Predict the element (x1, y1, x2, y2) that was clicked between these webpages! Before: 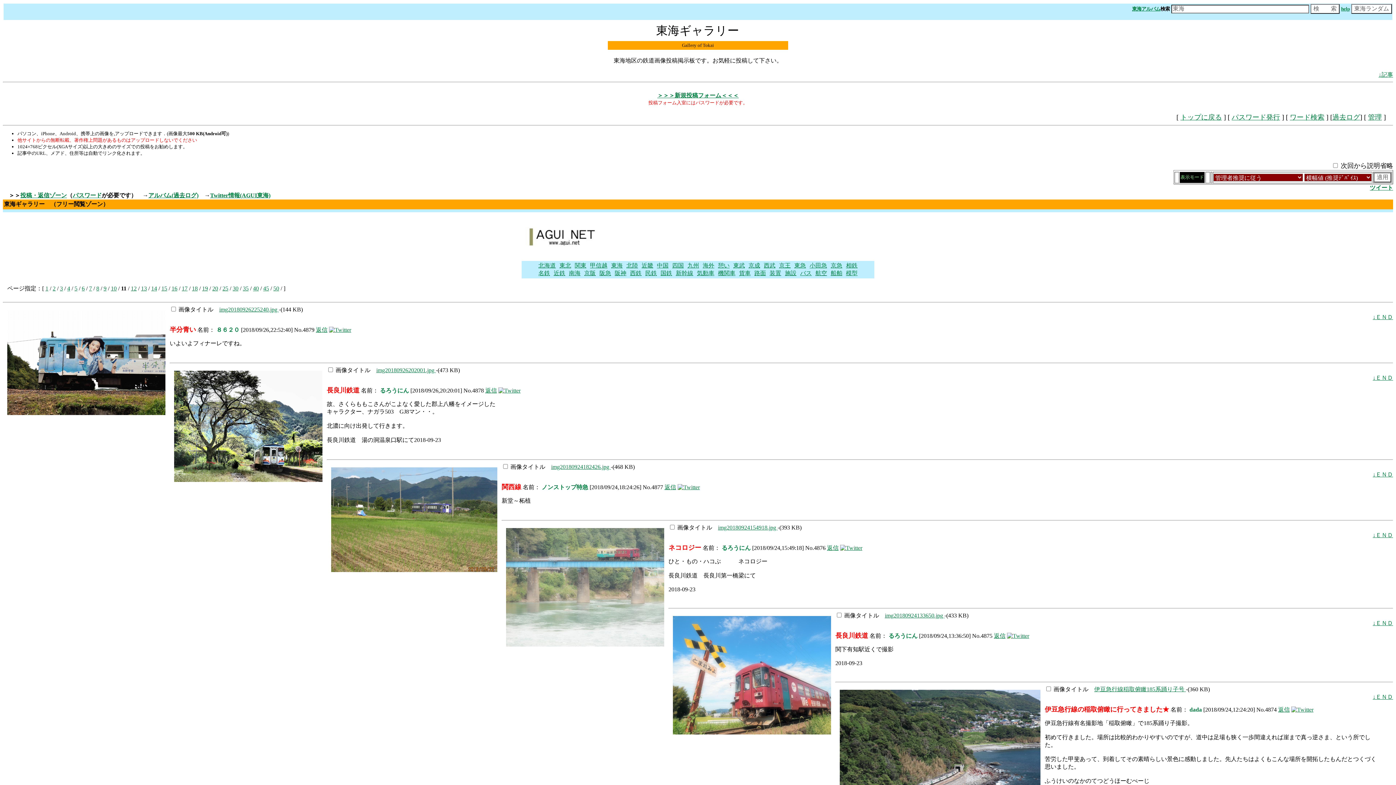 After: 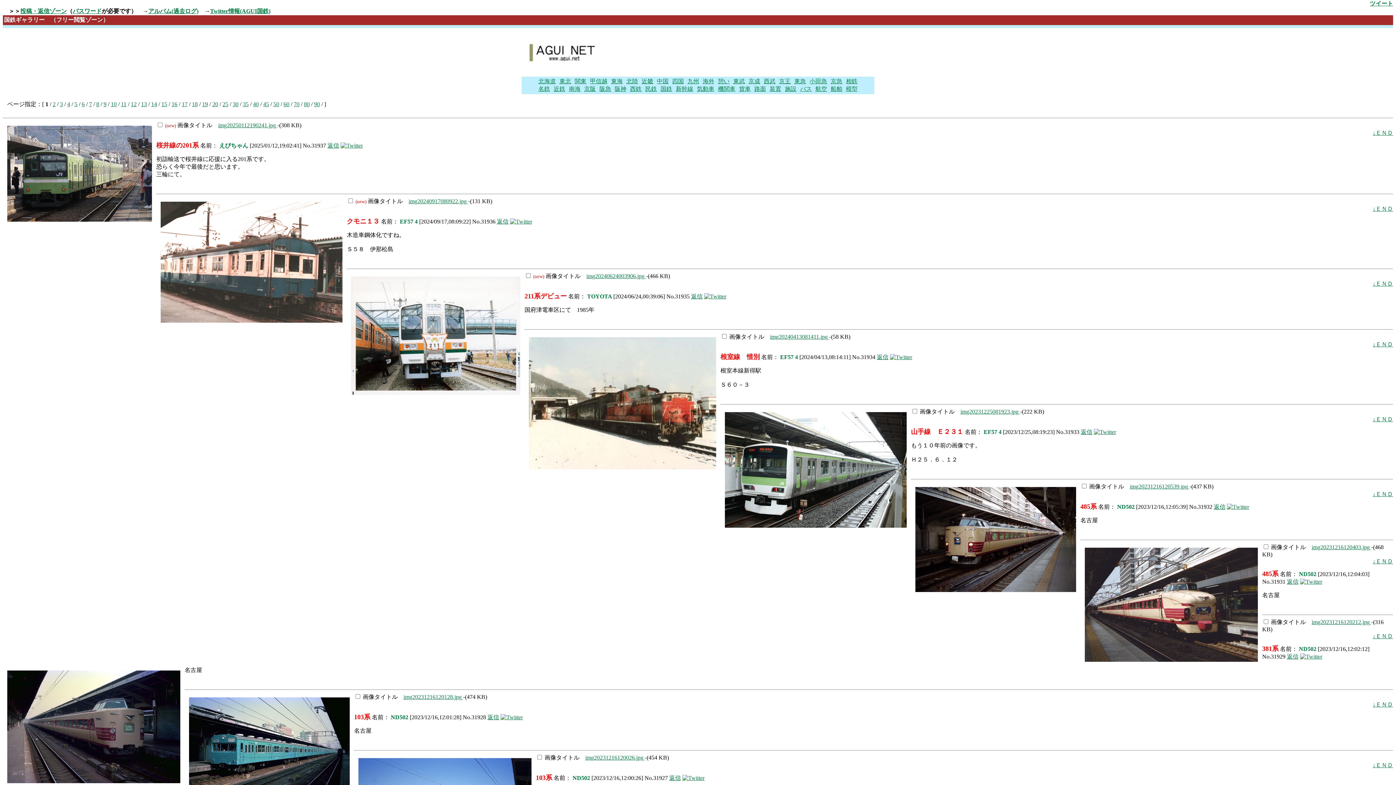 Action: bbox: (660, 270, 672, 276) label: 国鉄